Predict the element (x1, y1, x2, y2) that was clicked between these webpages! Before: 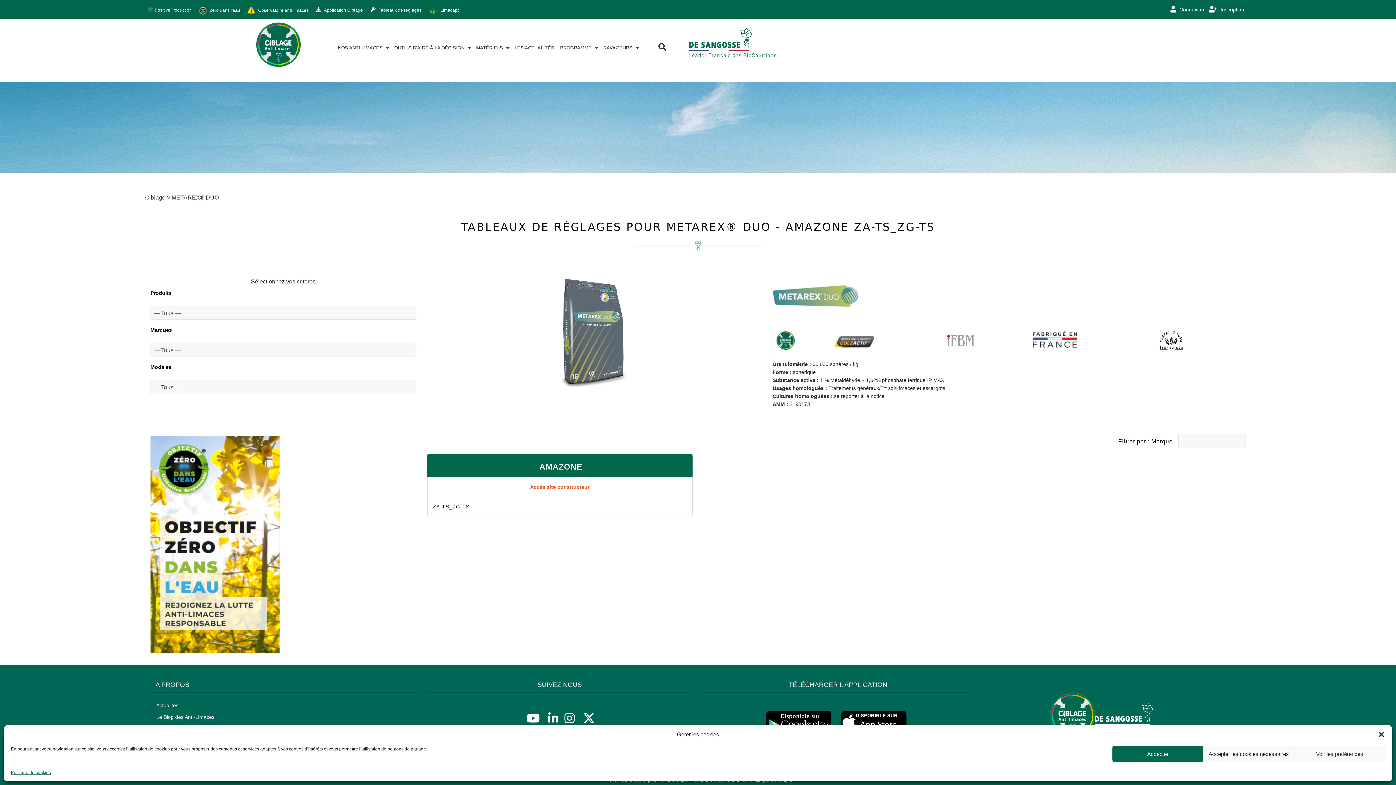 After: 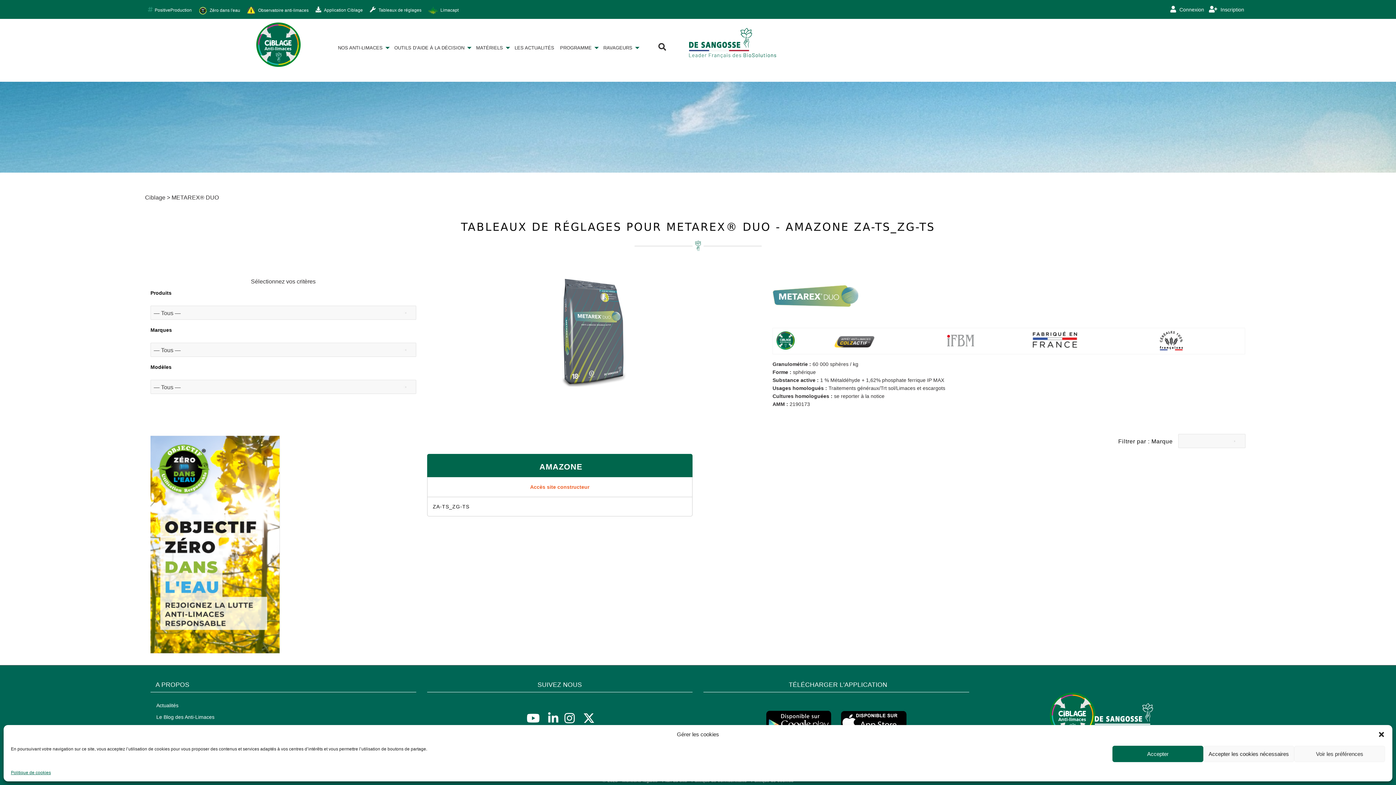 Action: bbox: (562, 712, 576, 725)